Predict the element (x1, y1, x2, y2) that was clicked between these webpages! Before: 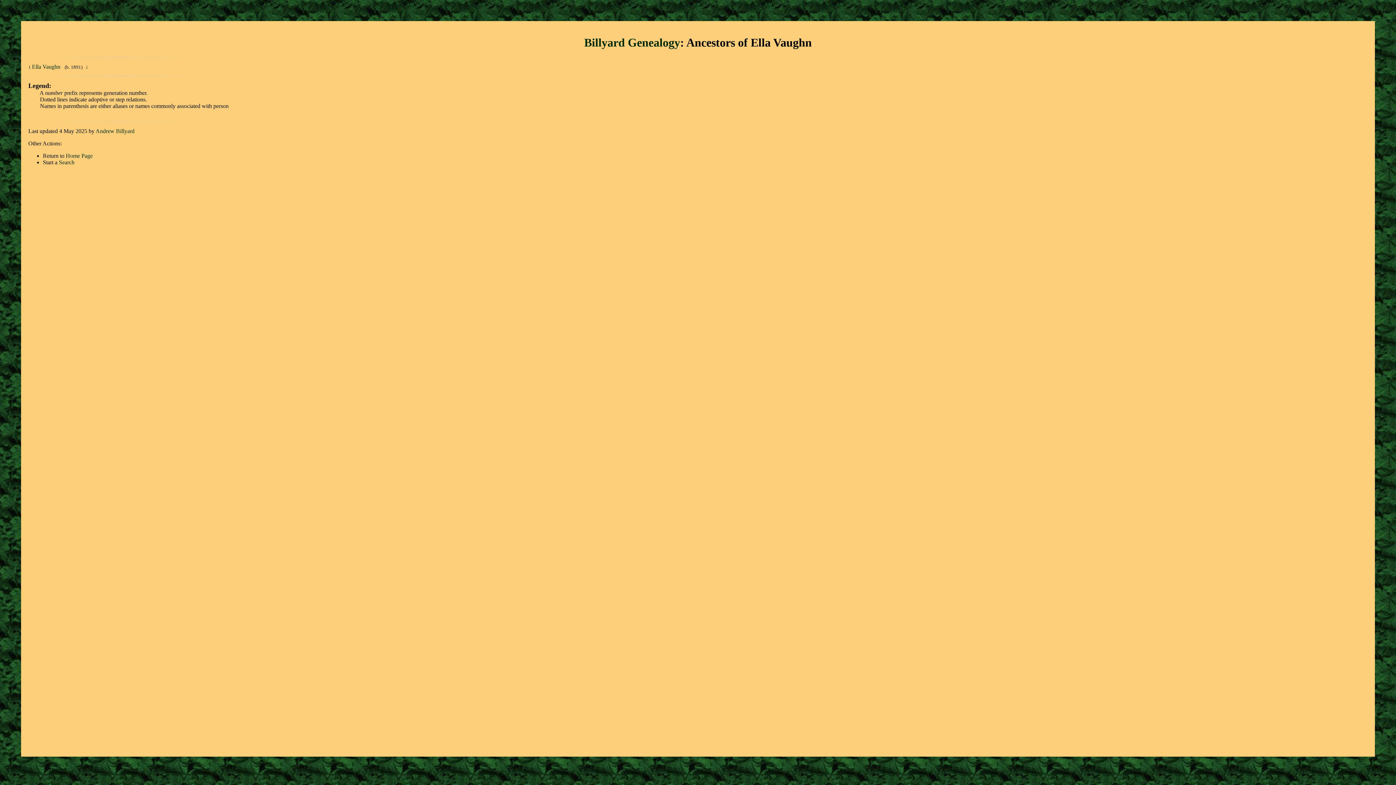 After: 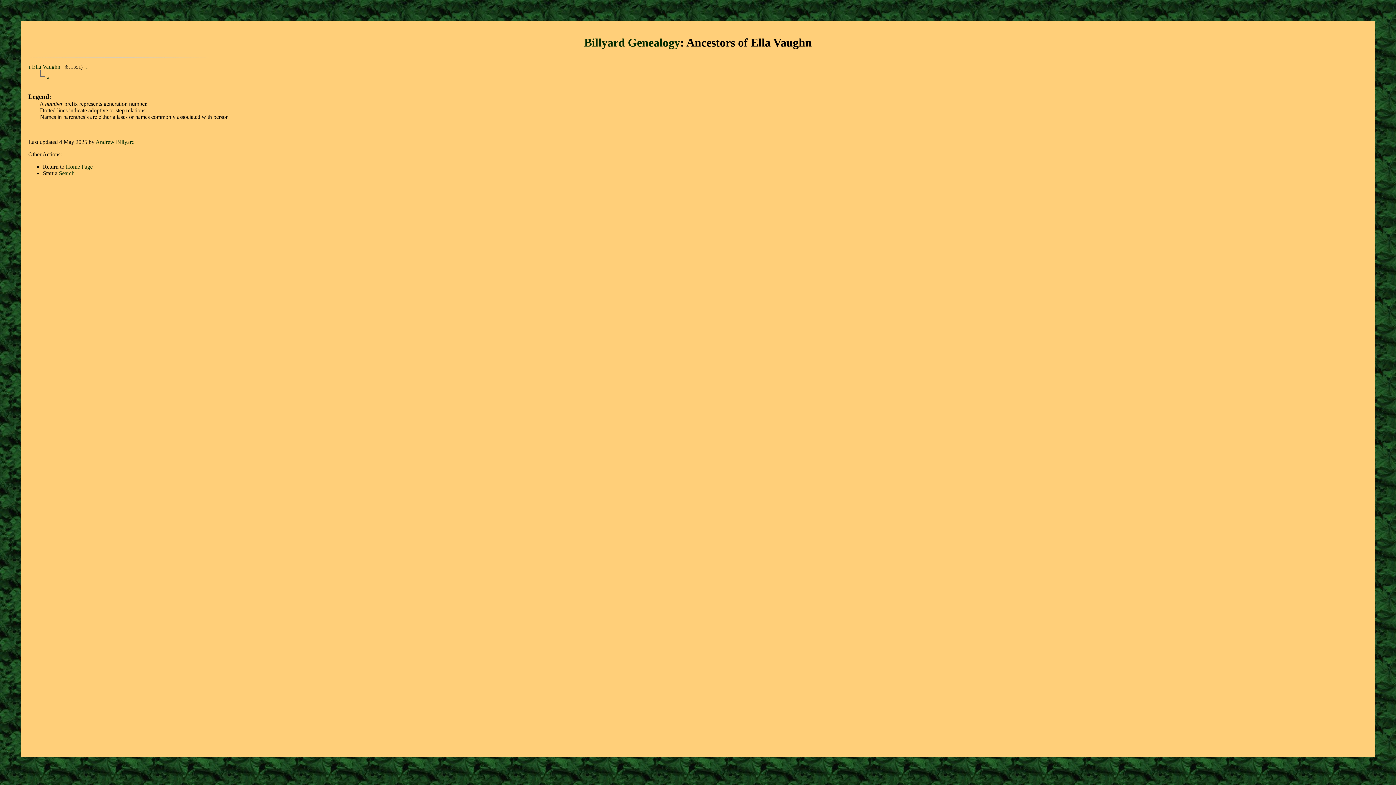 Action: bbox: (28, 63, 32, 69) label: 1 